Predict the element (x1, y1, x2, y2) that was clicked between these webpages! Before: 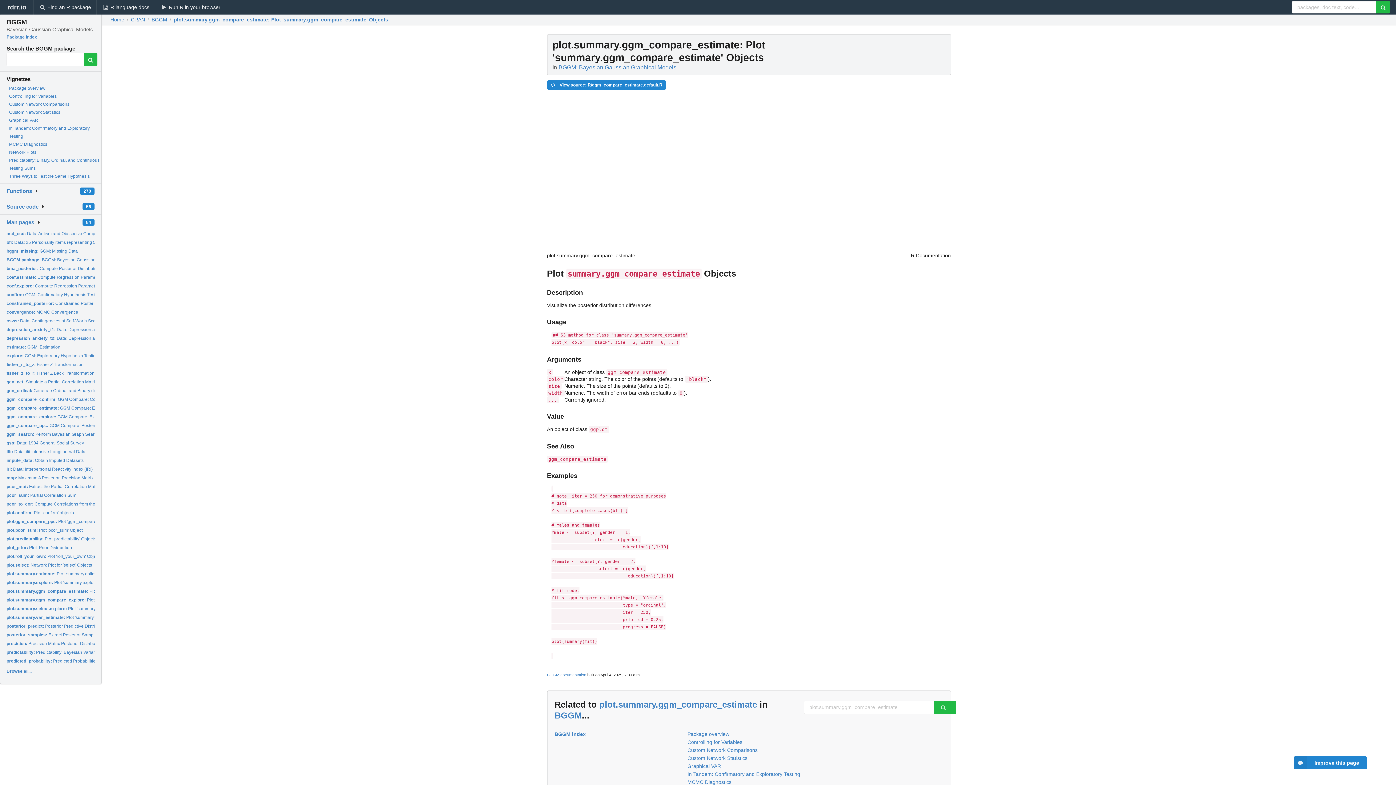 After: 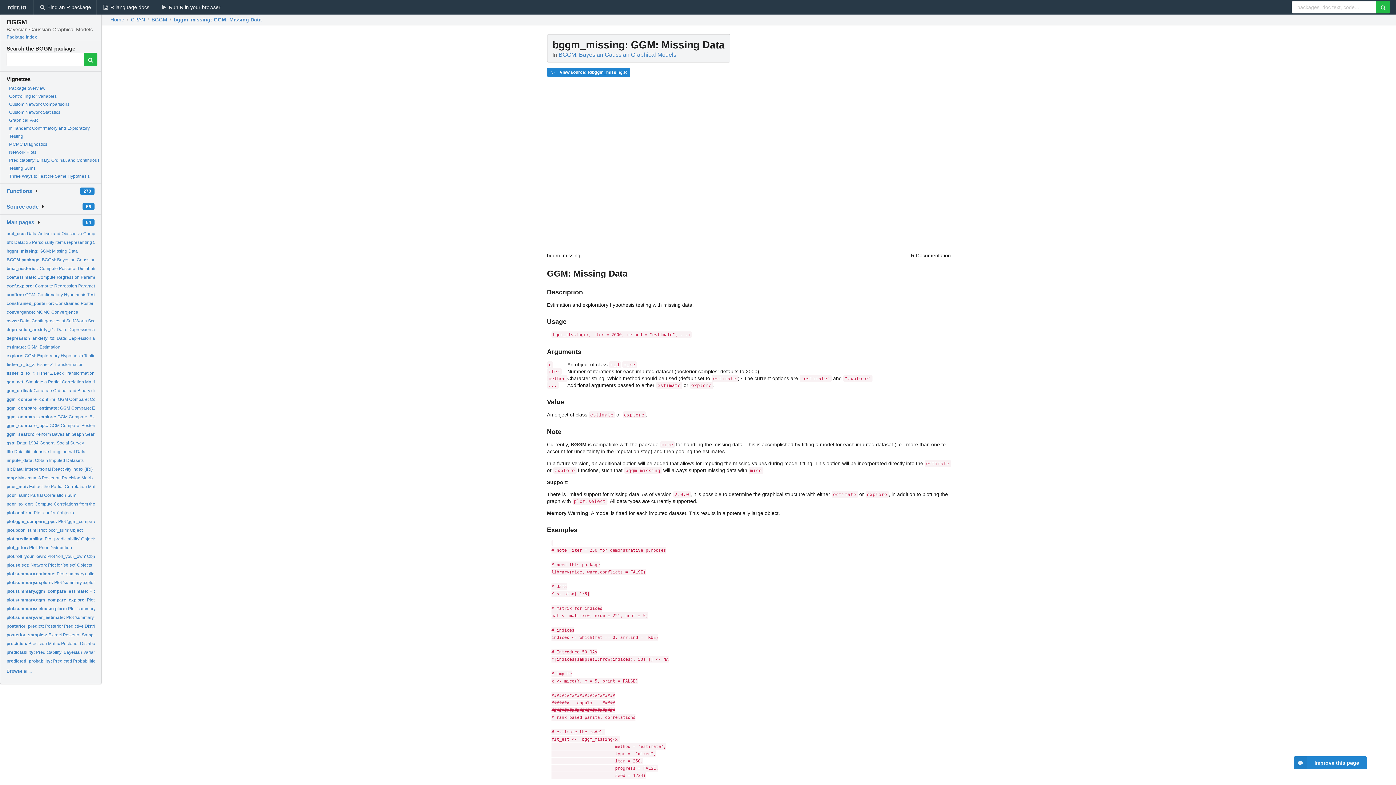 Action: label: bggm_missing: GGM: Missing Data bbox: (6, 248, 77, 253)